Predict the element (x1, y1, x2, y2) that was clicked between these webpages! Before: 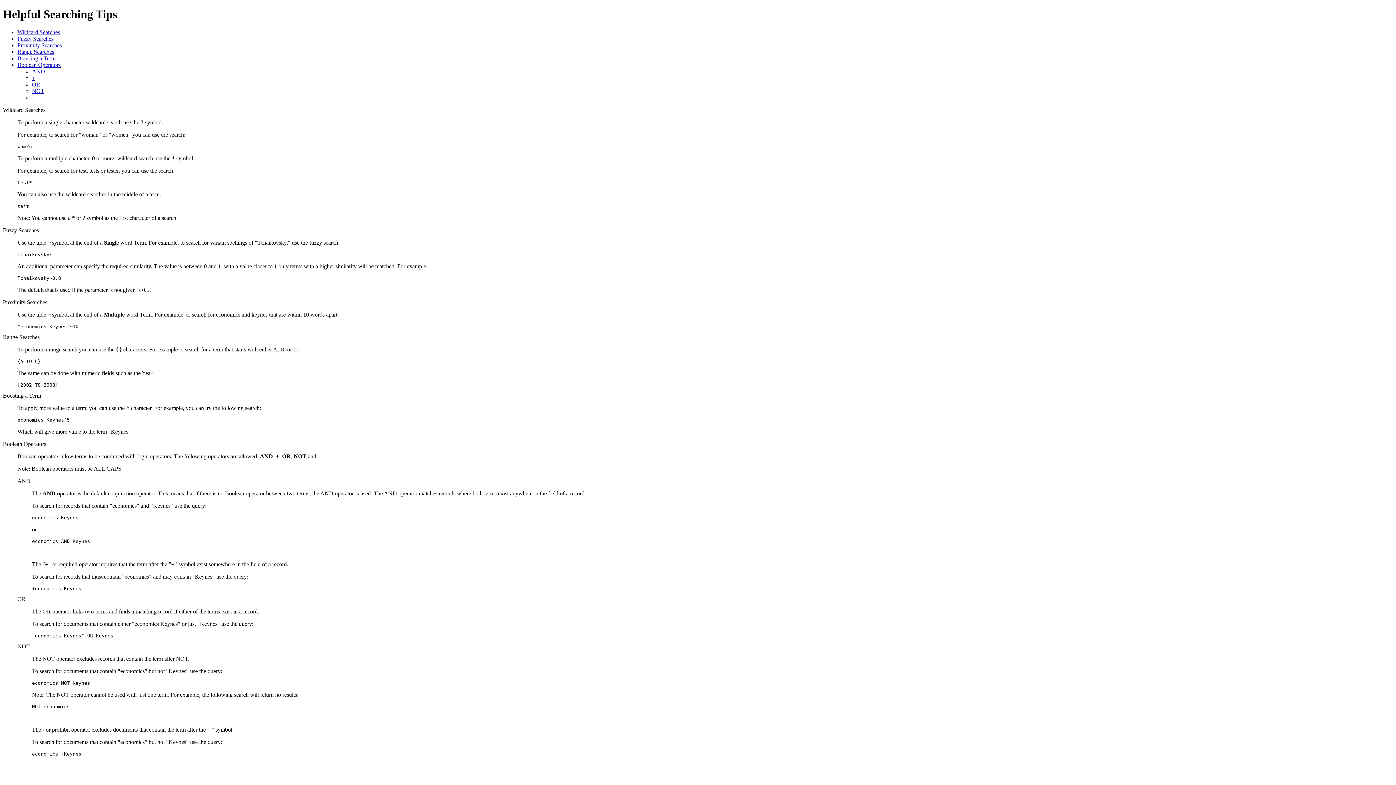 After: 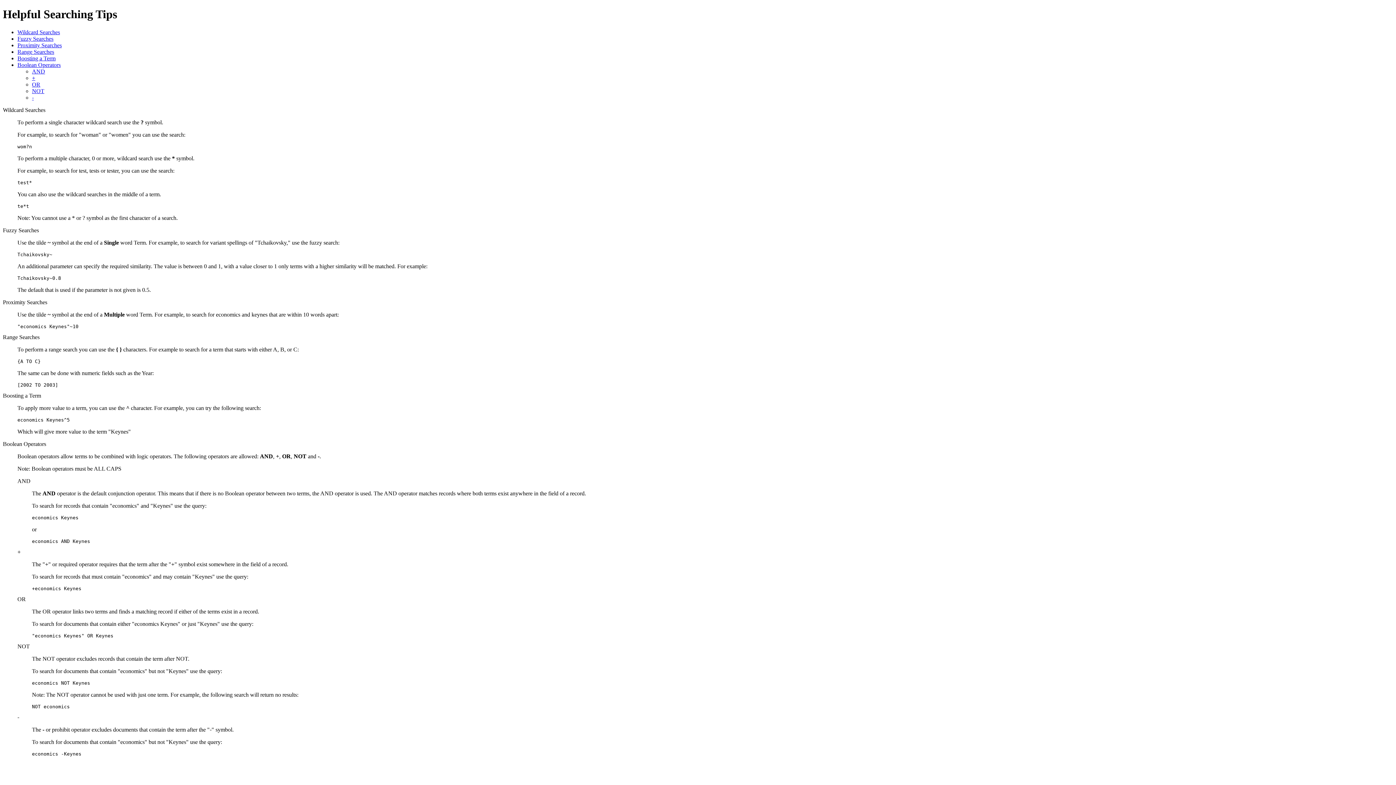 Action: bbox: (32, 81, 40, 87) label: OR